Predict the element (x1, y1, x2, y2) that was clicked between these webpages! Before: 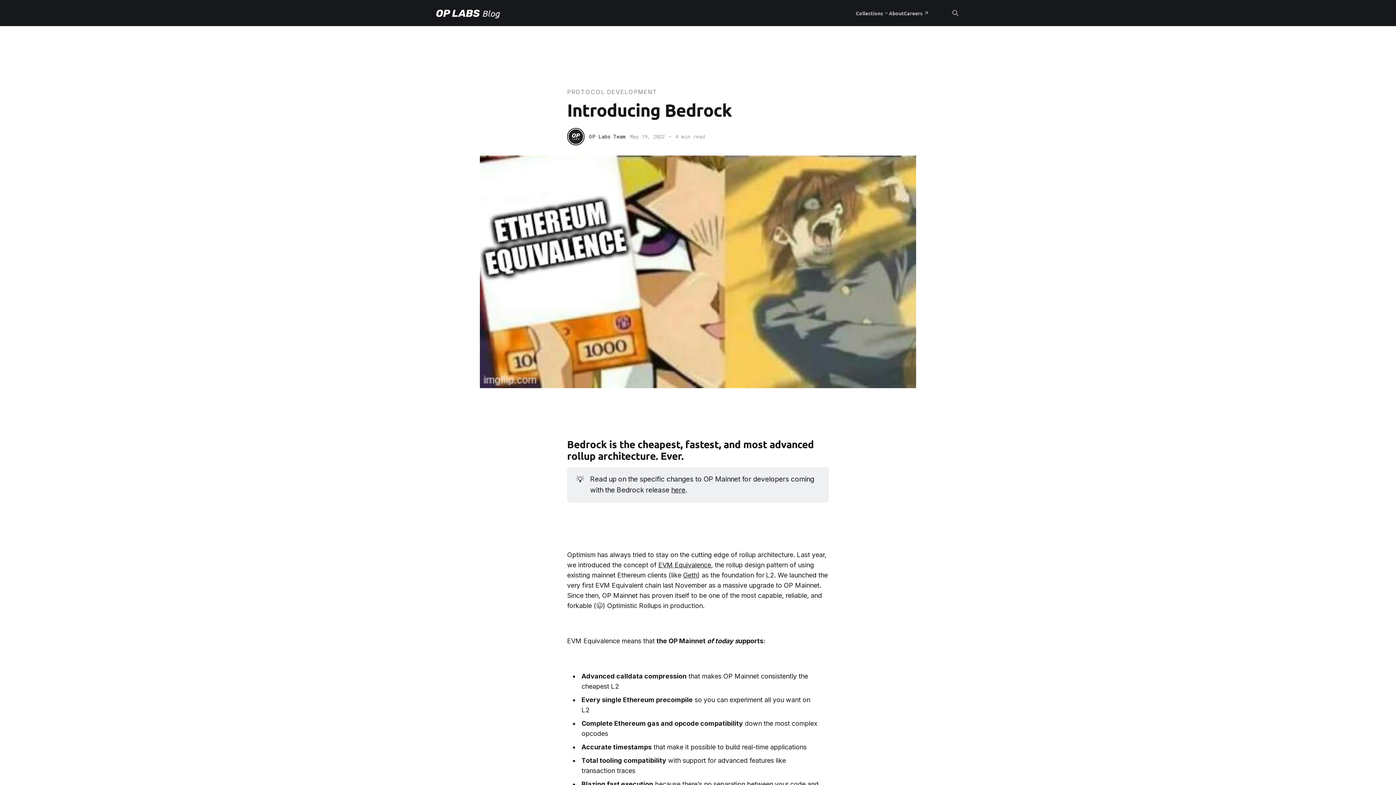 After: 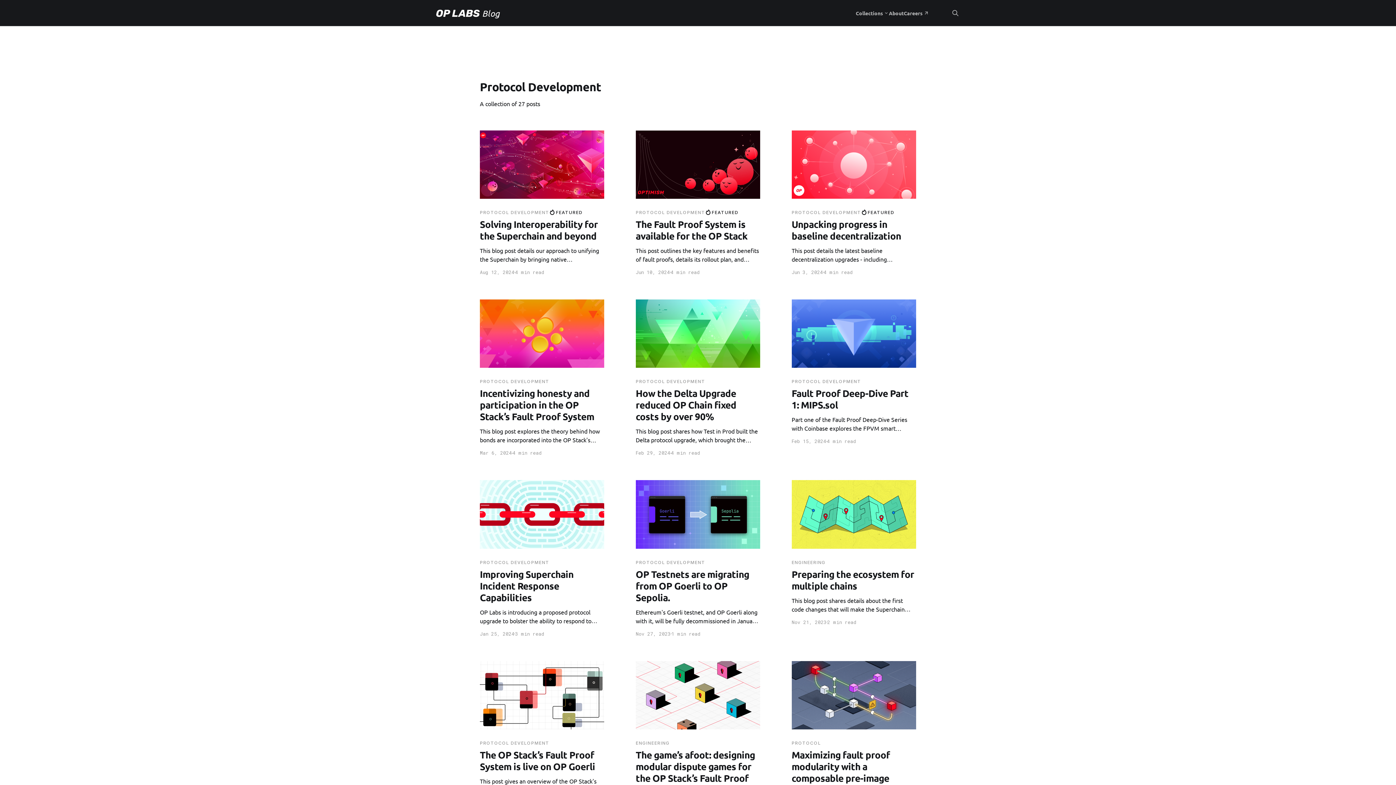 Action: label: PROTOCOL DEVELOPMENT bbox: (567, 88, 657, 95)